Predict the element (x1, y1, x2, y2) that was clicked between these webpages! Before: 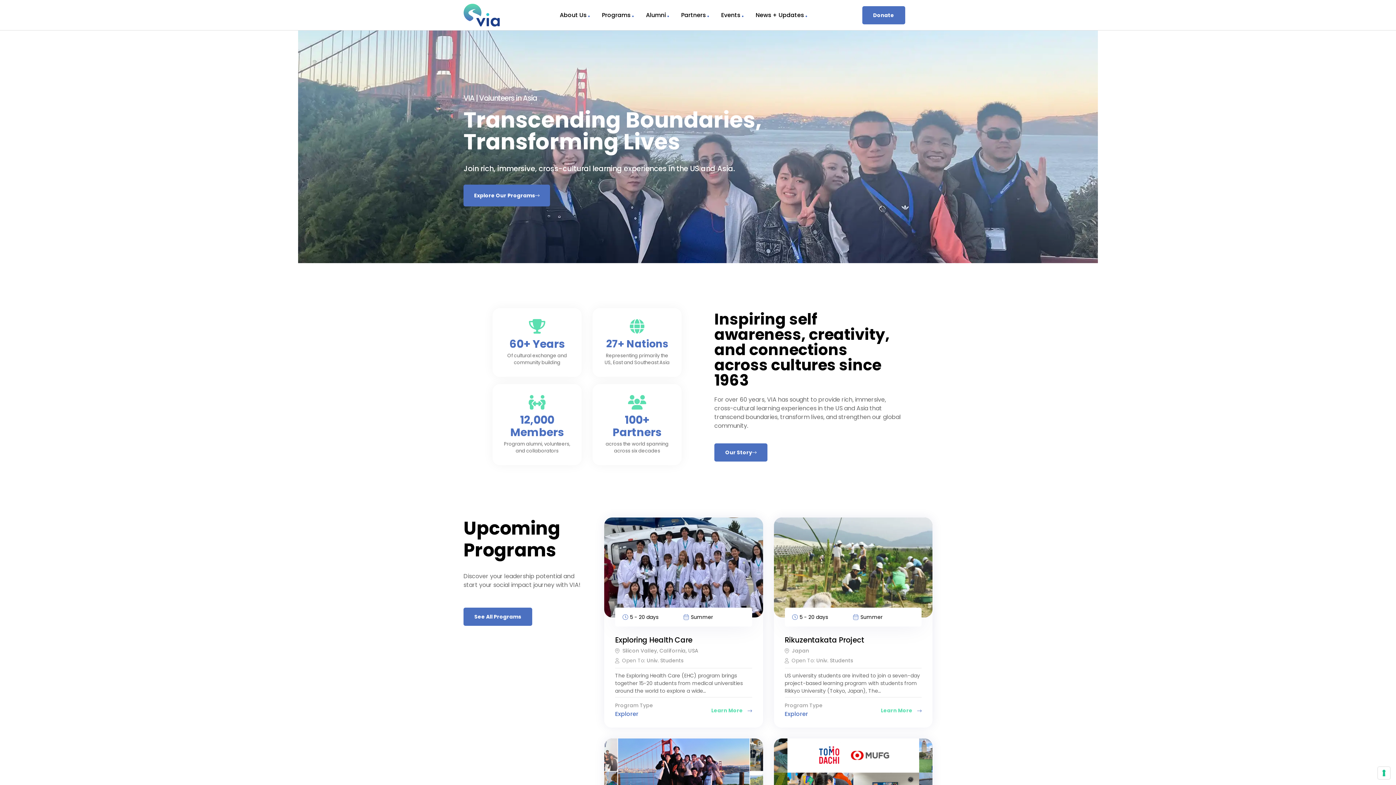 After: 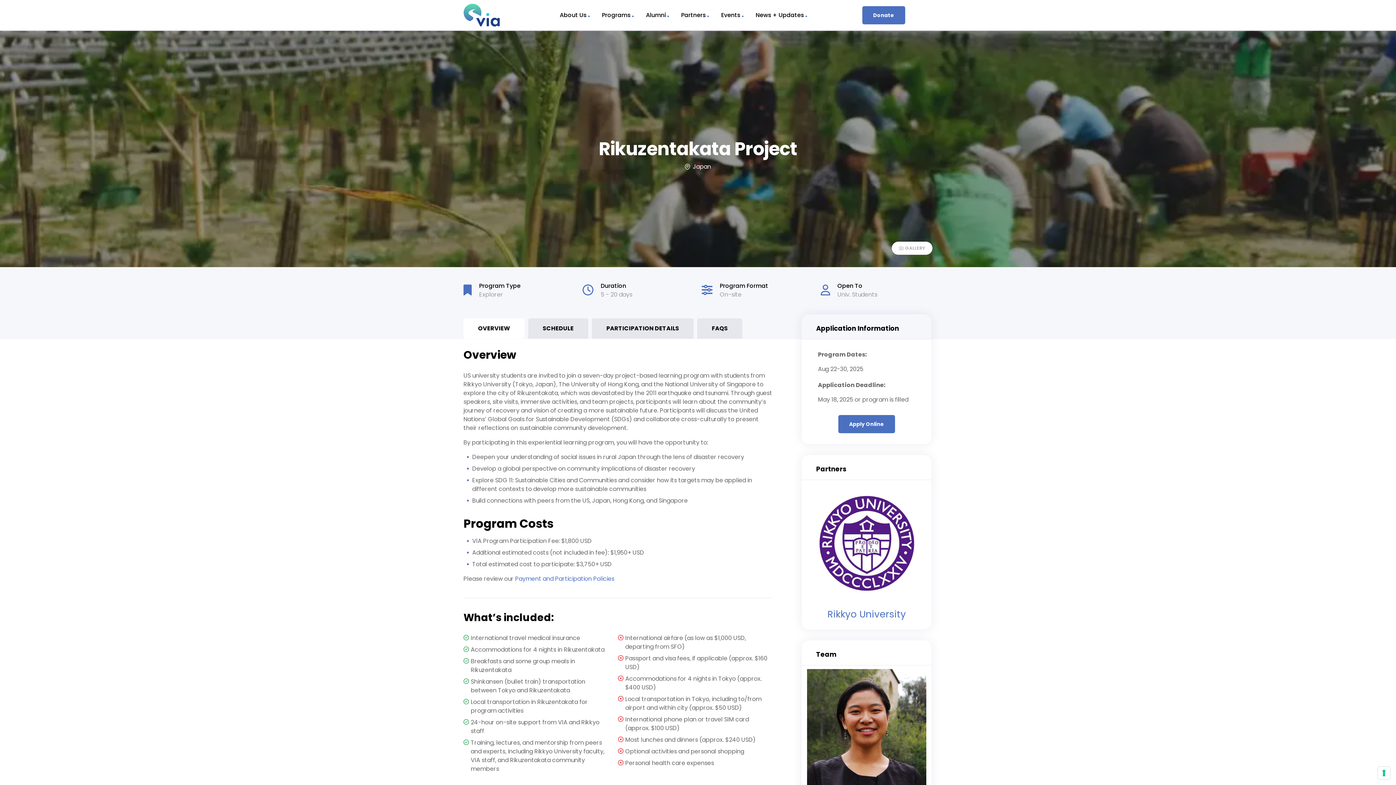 Action: bbox: (784, 635, 864, 645) label: Rikuzentakata Project